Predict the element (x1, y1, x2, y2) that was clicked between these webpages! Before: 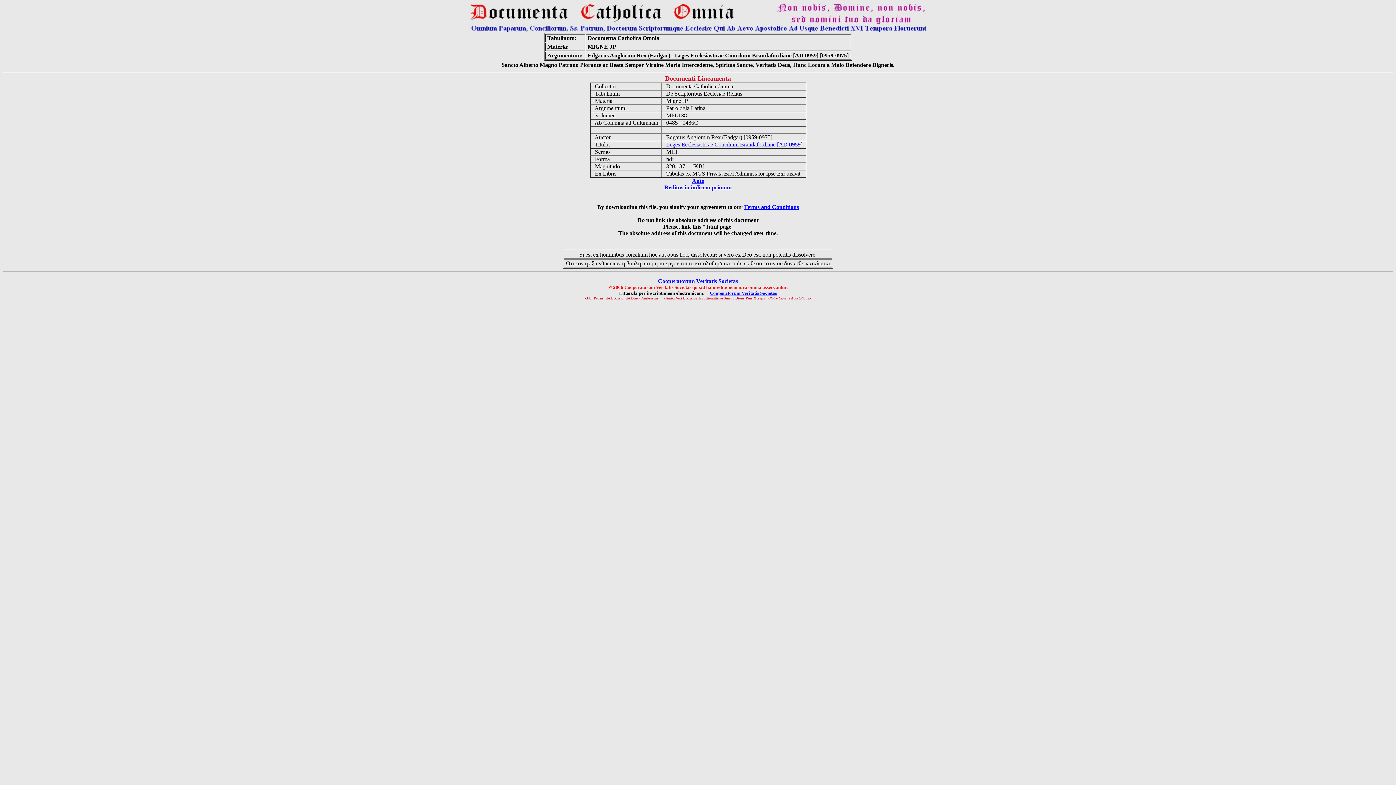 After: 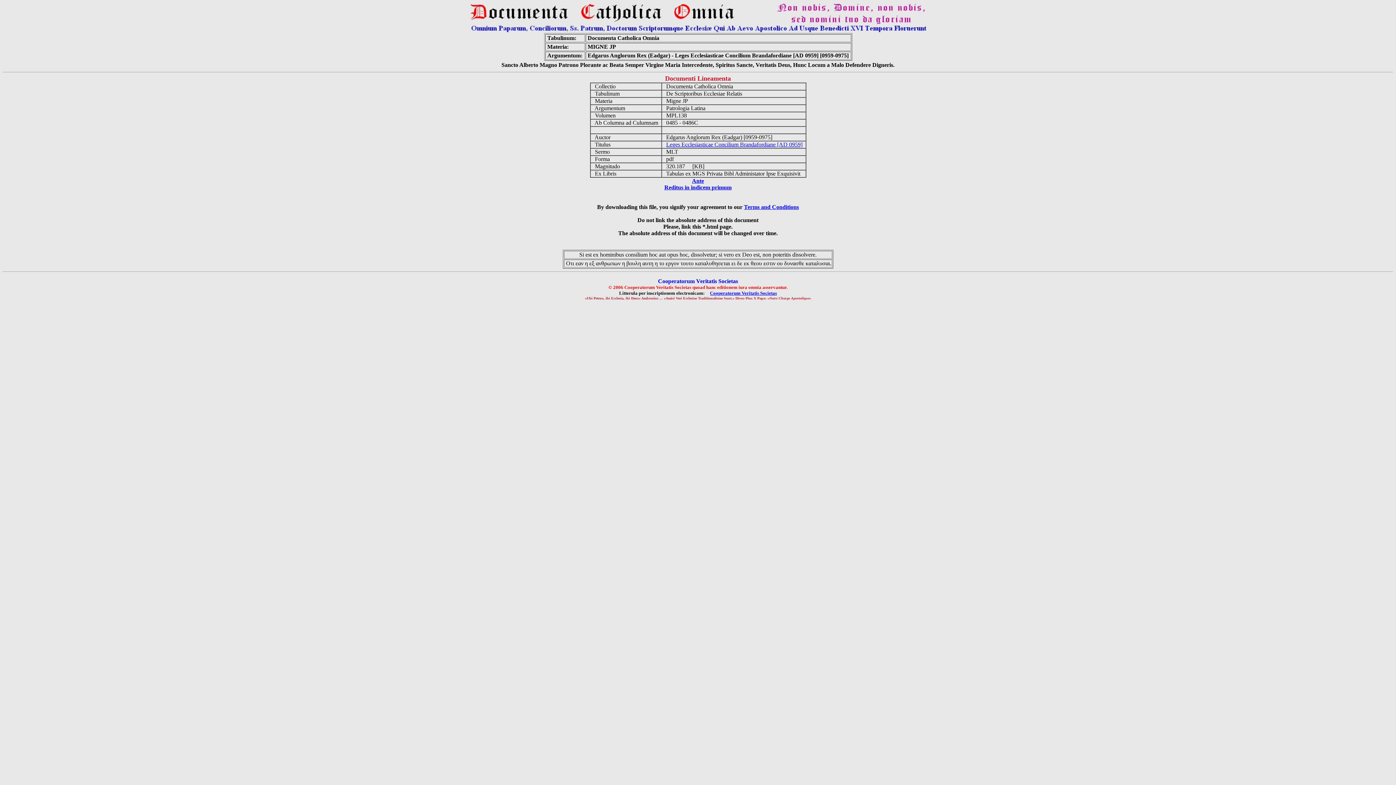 Action: label: Terms and Conditions bbox: (744, 204, 799, 210)